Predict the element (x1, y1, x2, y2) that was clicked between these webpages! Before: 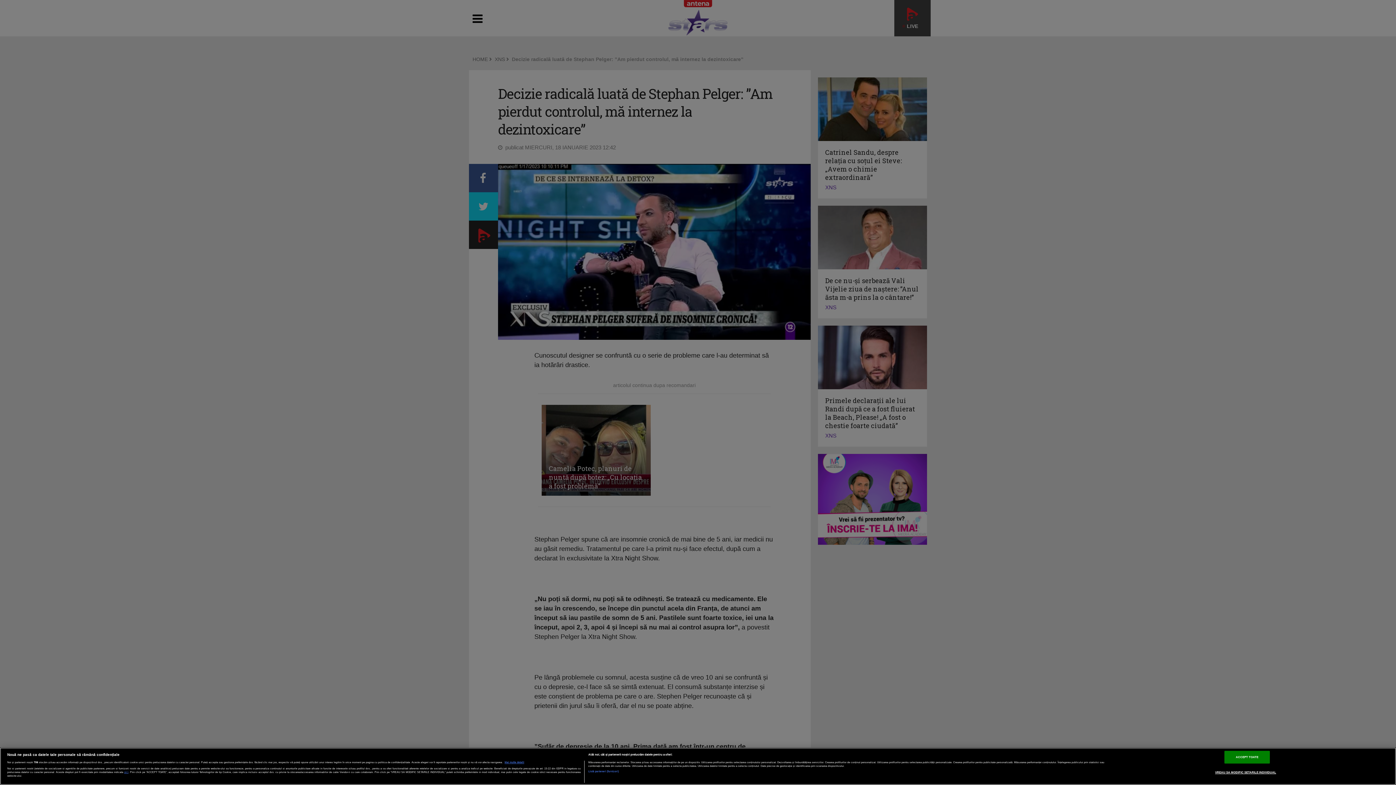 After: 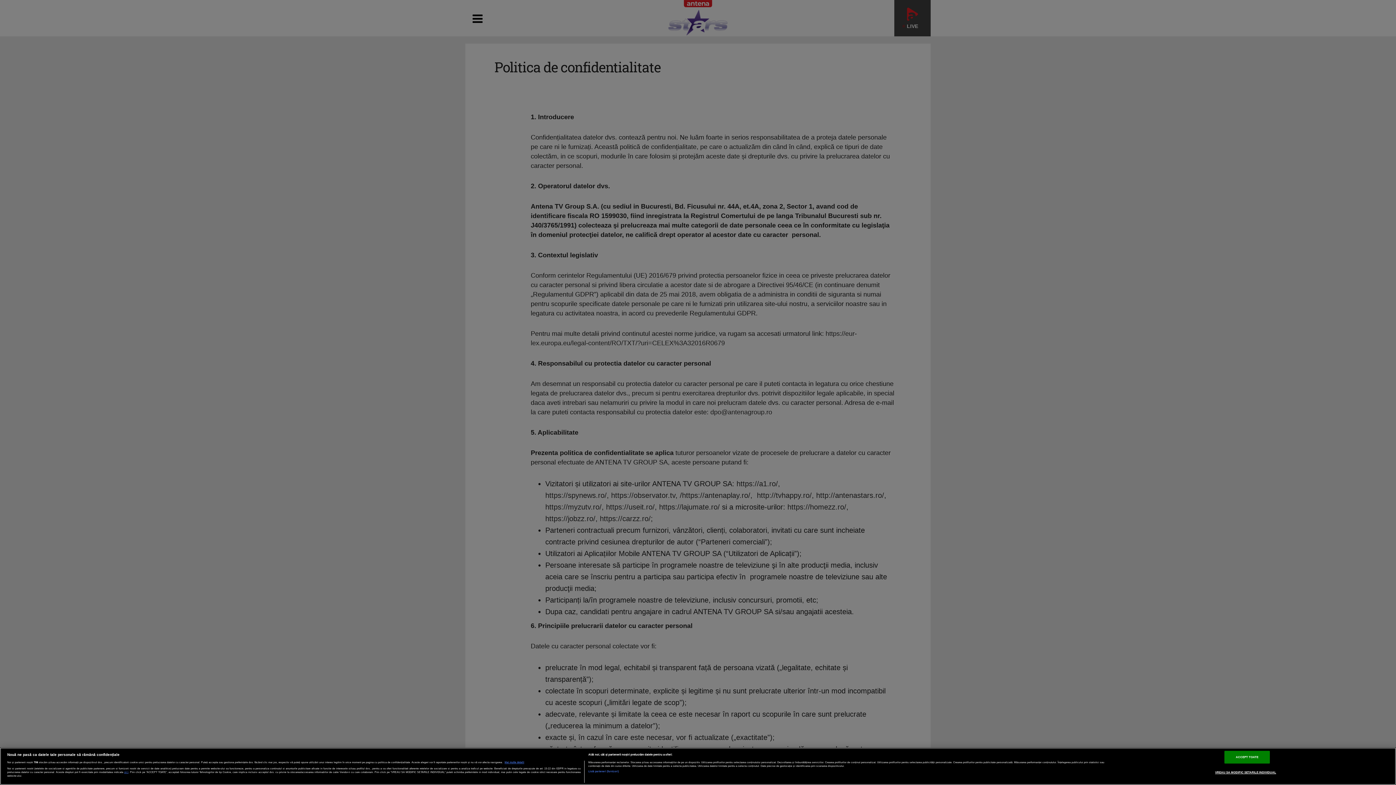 Action: label: aici bbox: (124, 770, 128, 774)